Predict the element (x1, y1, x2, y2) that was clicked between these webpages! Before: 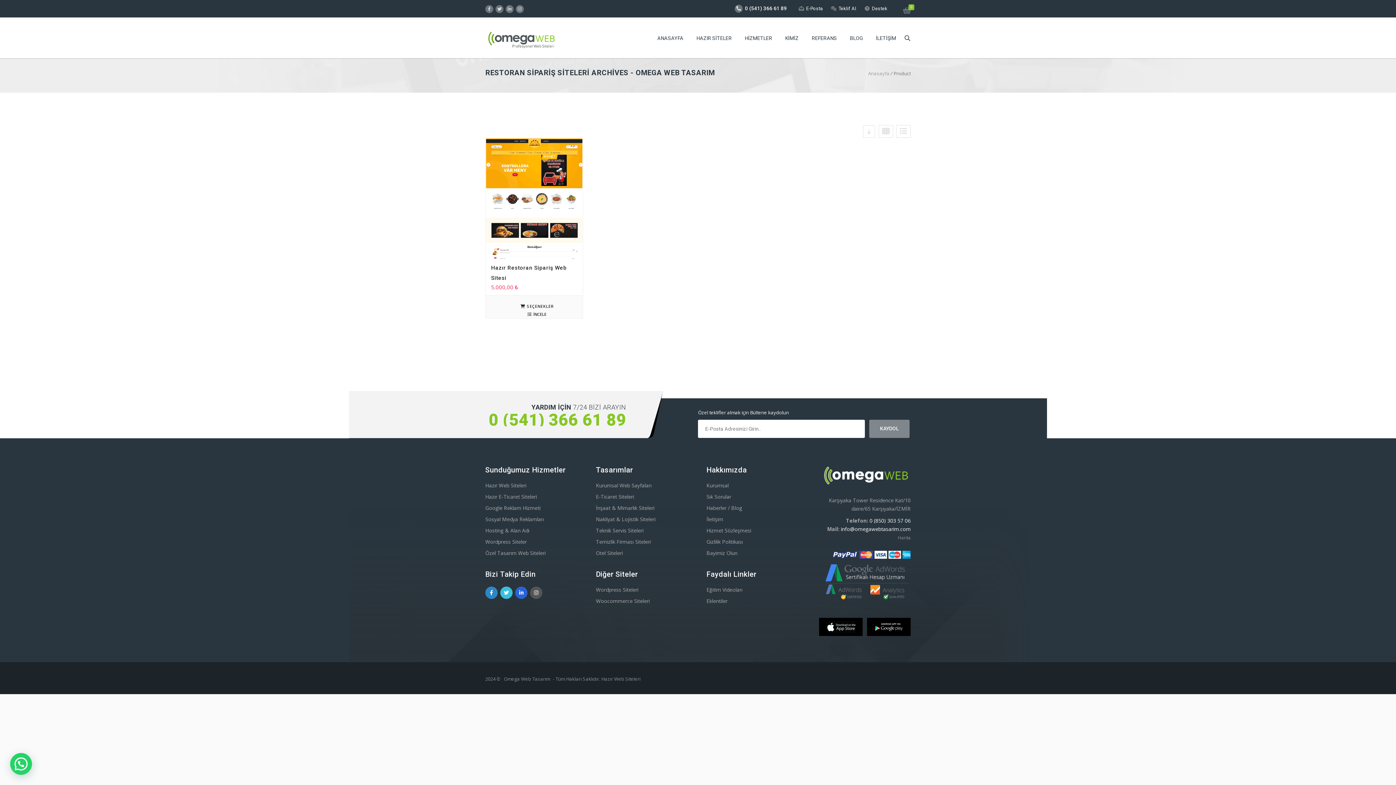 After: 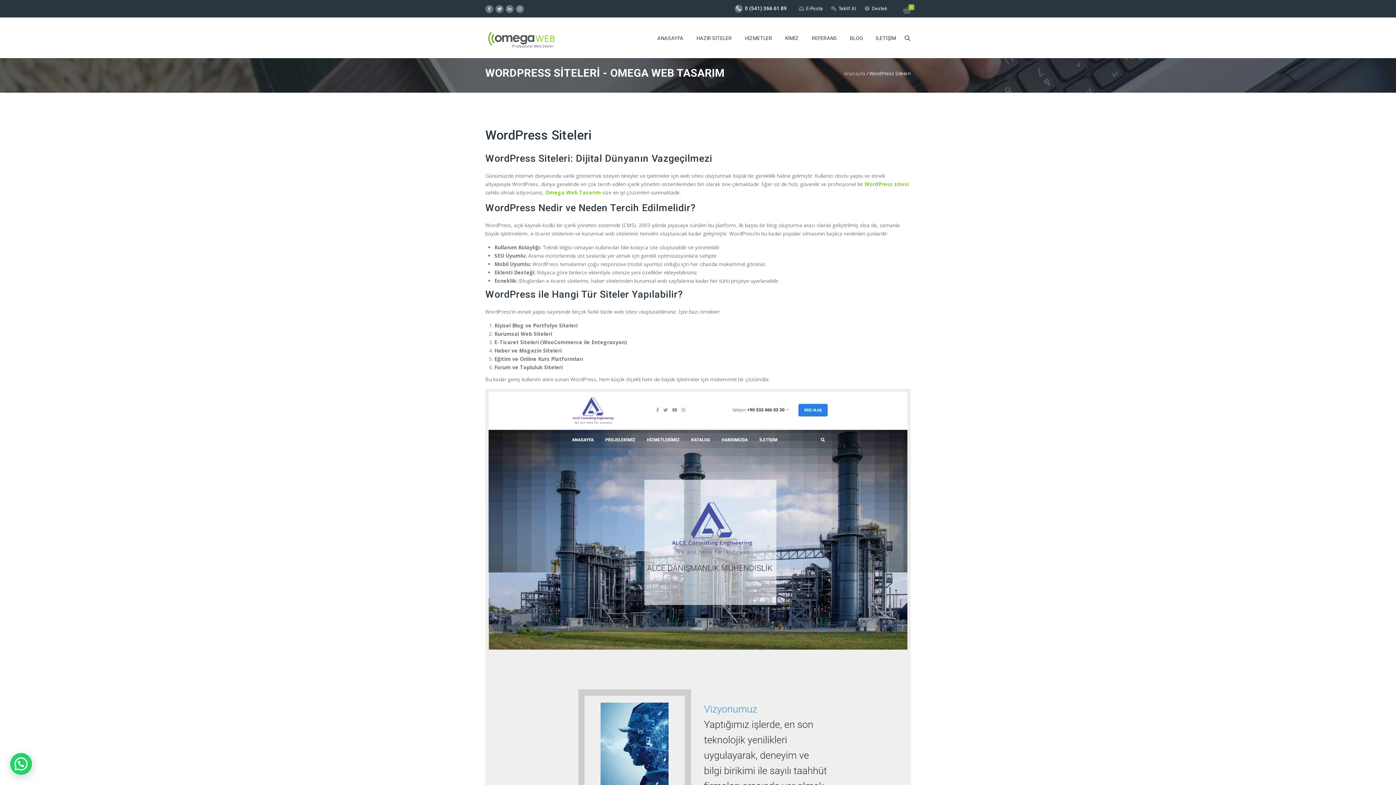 Action: label: Wordpress Siteleri bbox: (596, 586, 638, 593)